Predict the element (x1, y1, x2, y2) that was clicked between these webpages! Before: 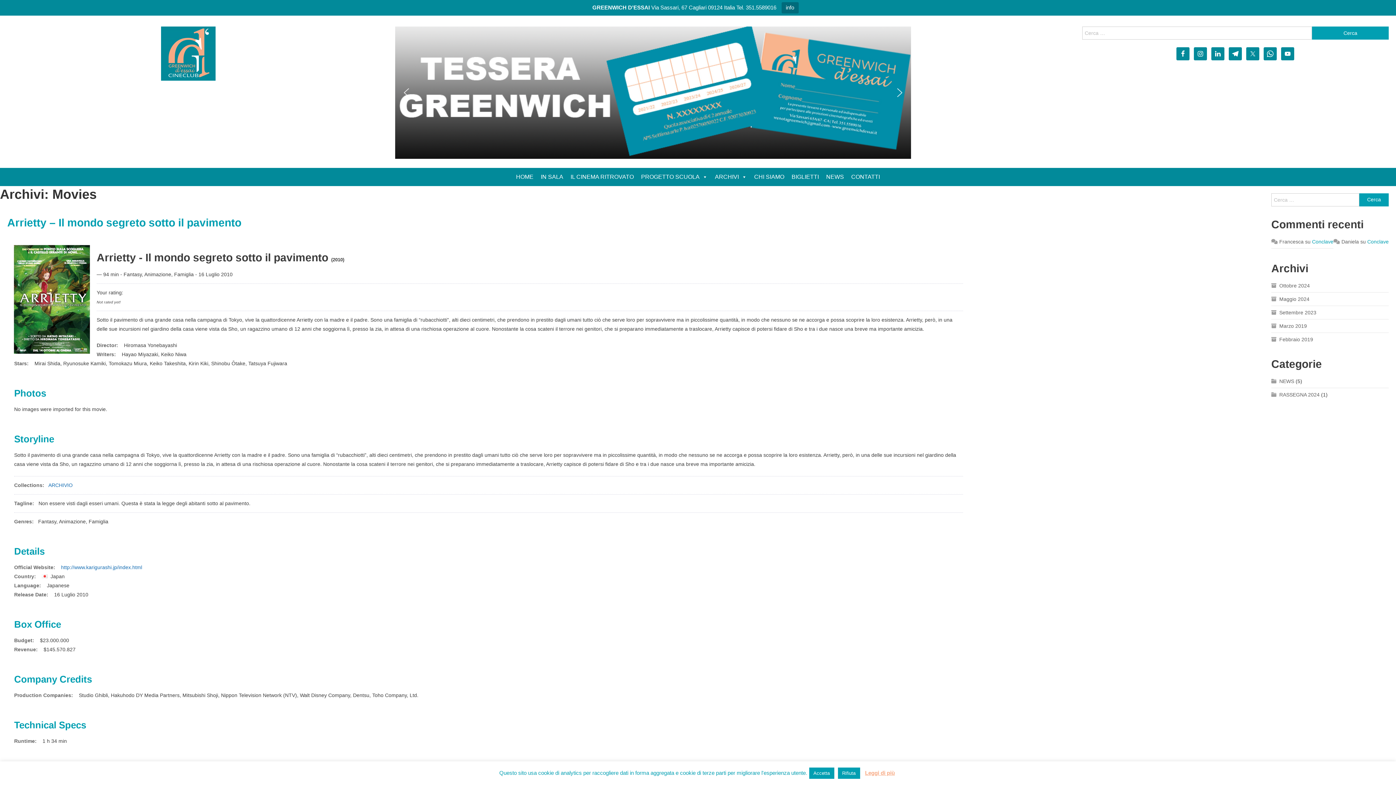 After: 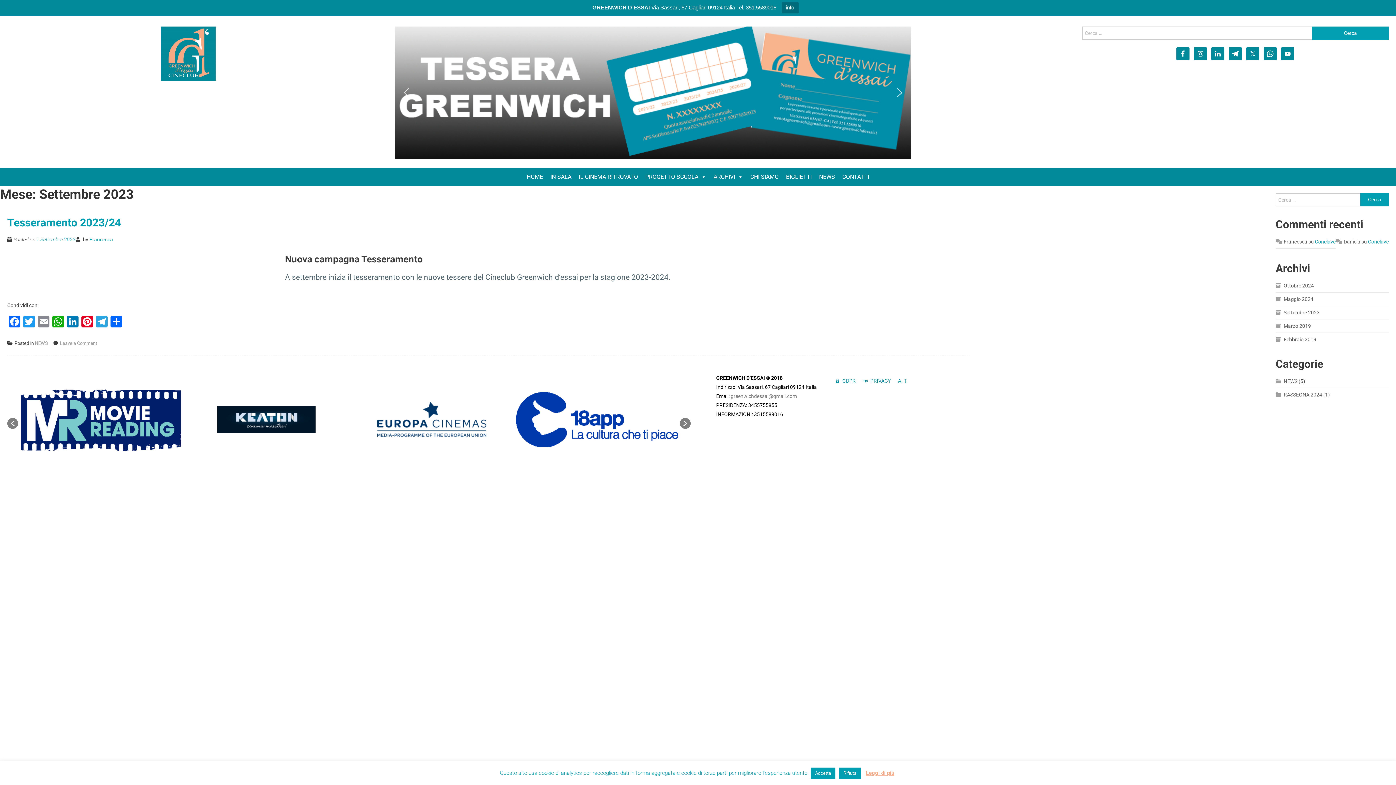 Action: label: Settembre 2023 bbox: (1271, 307, 1316, 317)